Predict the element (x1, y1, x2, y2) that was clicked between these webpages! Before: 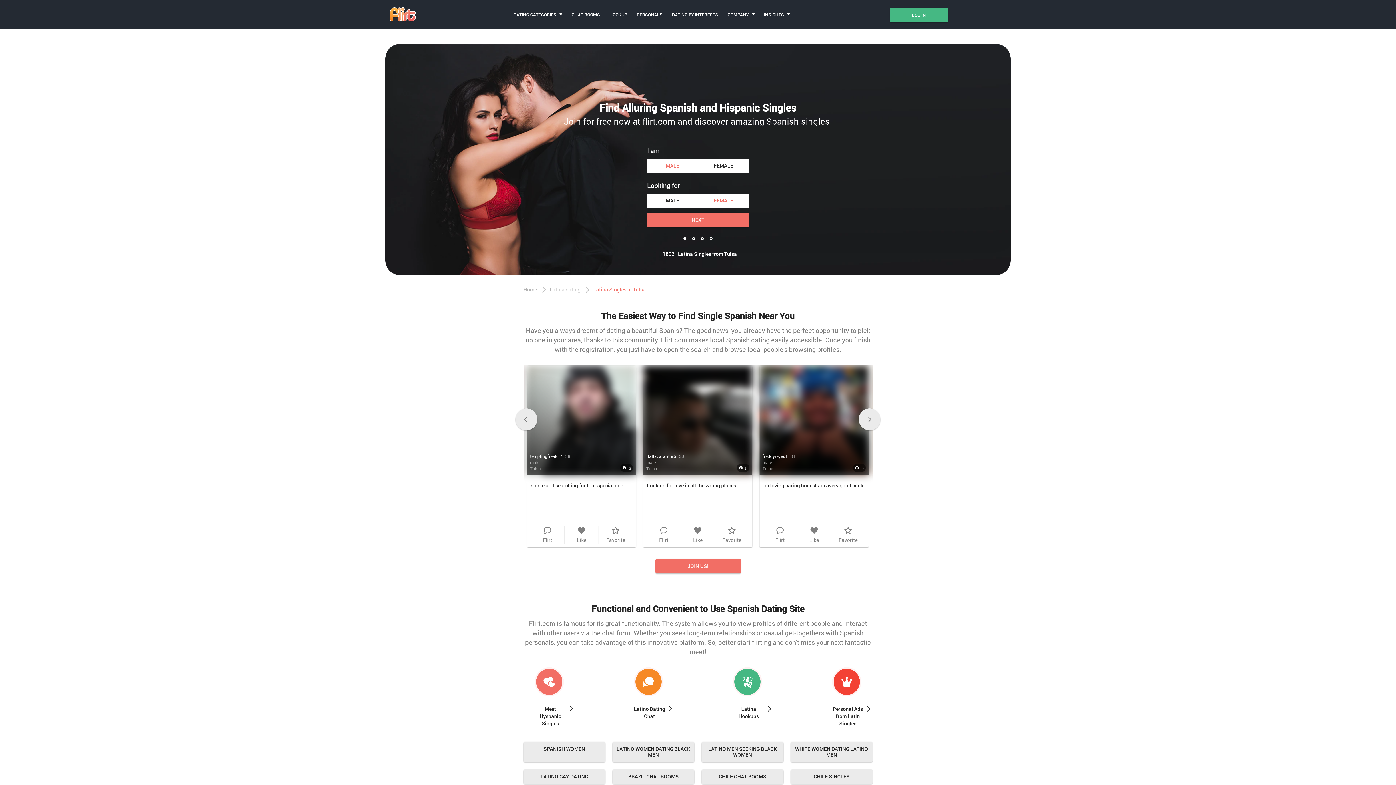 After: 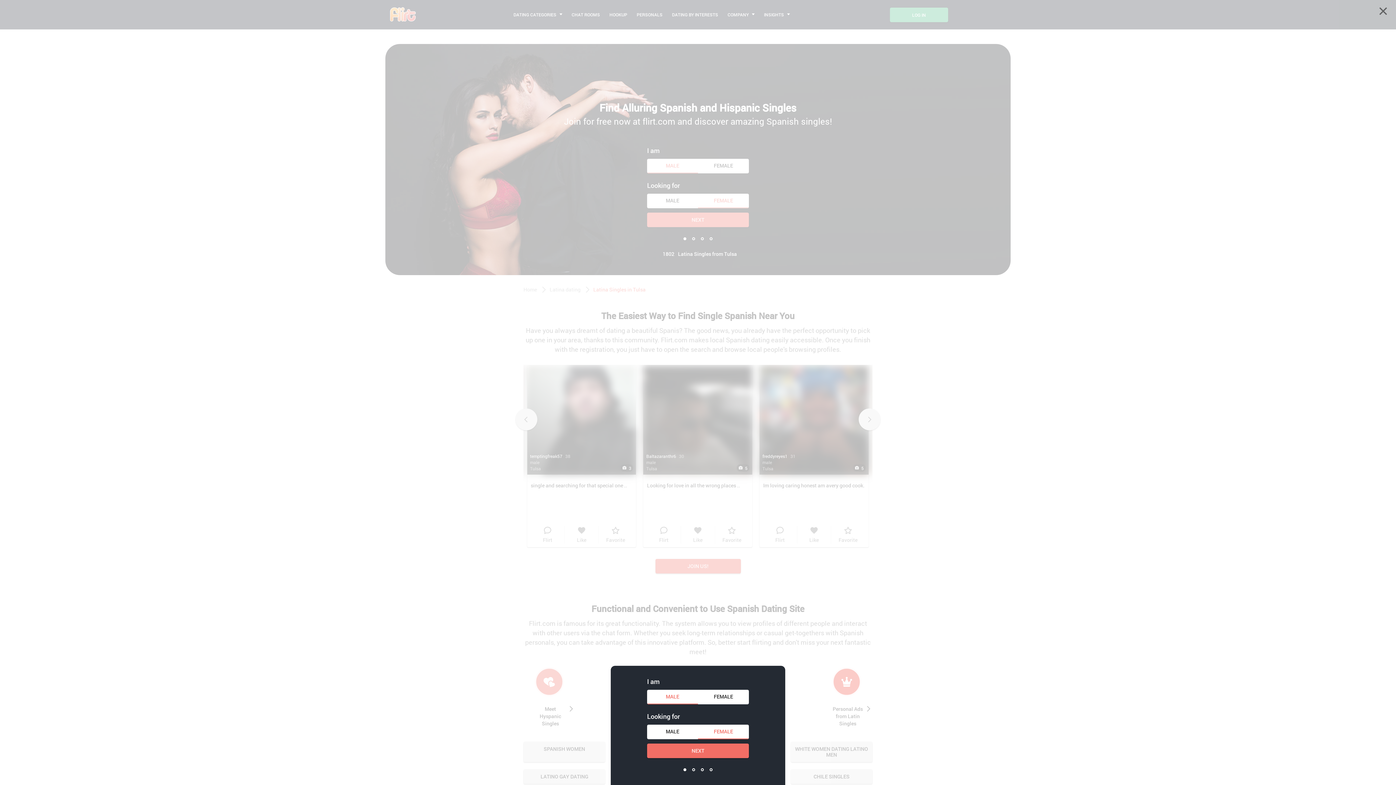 Action: label: Personal Ads from Latin Singles bbox: (828, 705, 872, 727)